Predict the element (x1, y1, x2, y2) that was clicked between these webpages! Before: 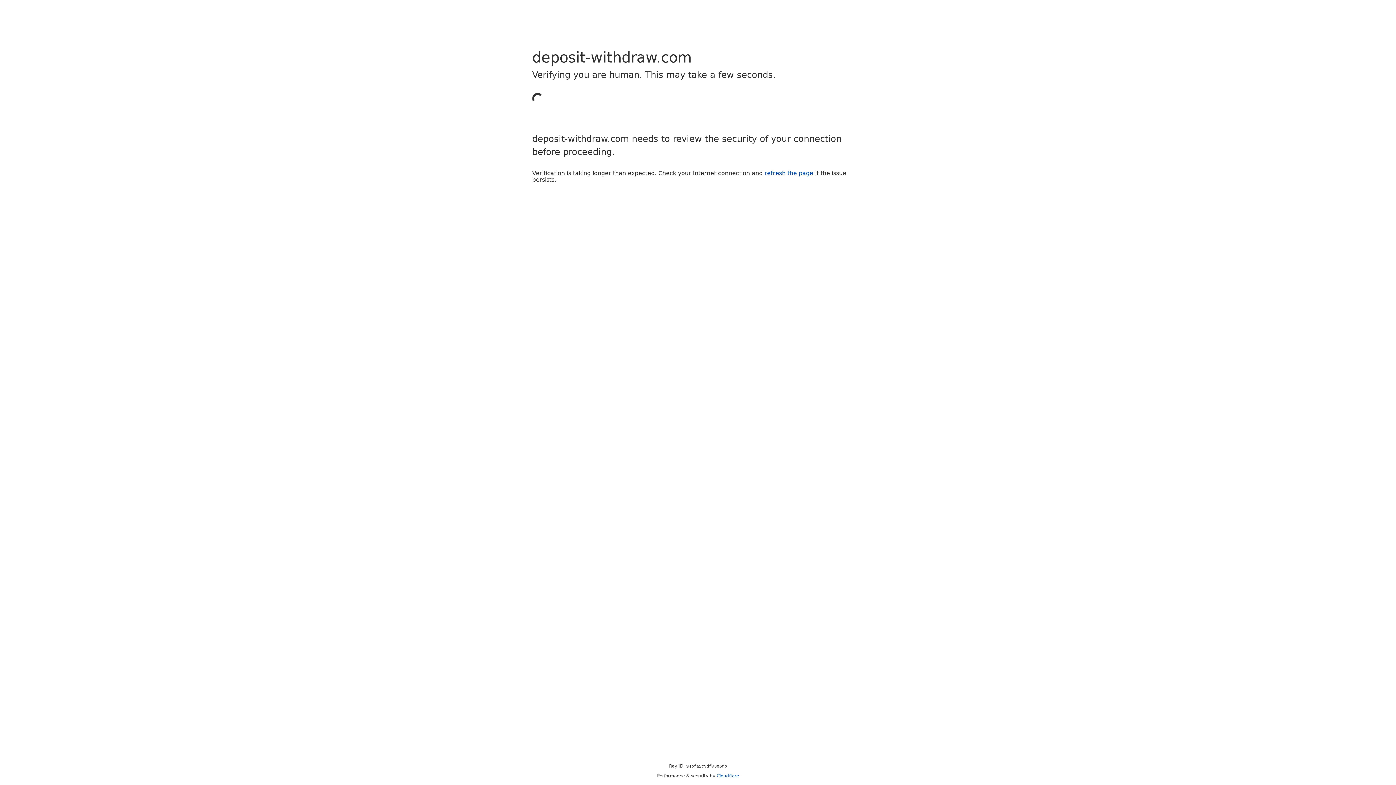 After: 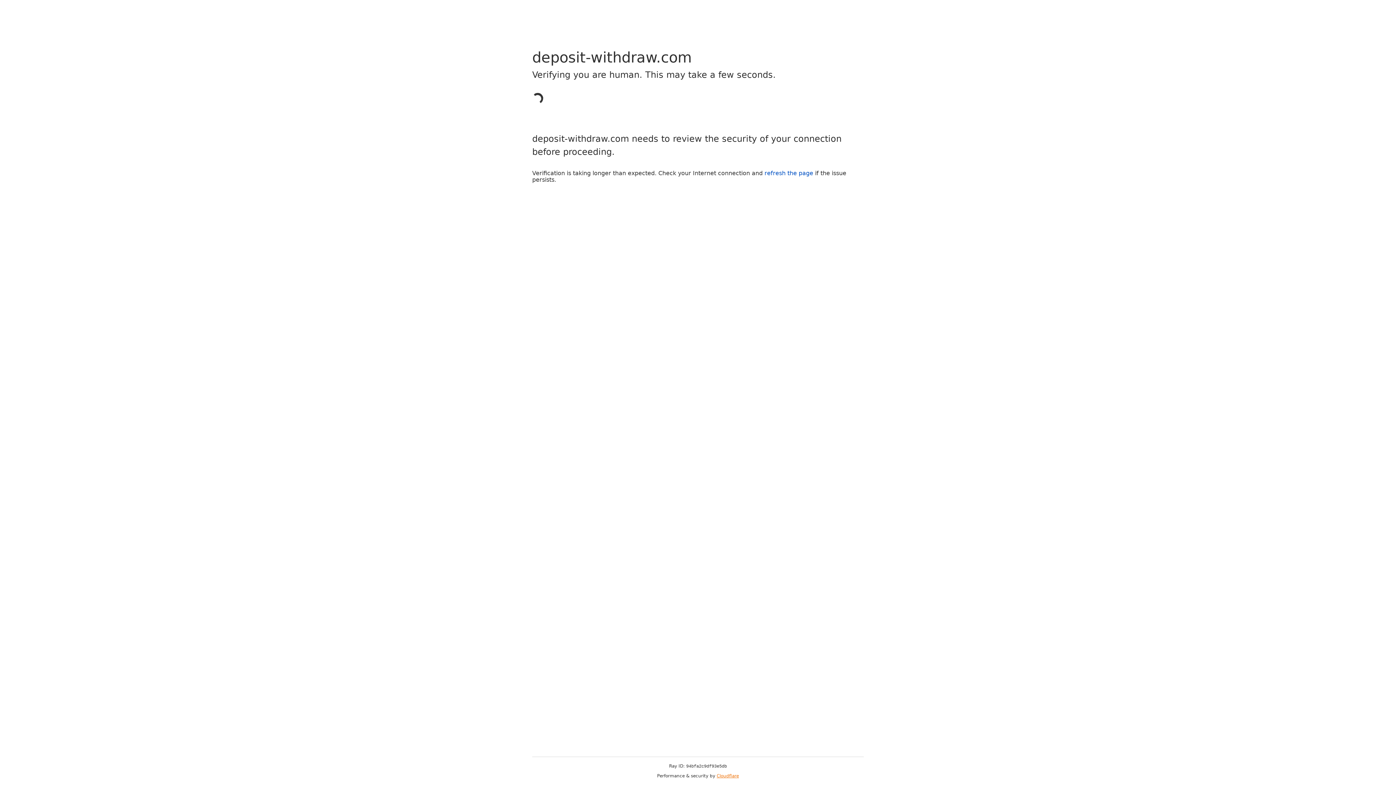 Action: label: Cloudflare bbox: (716, 773, 739, 778)